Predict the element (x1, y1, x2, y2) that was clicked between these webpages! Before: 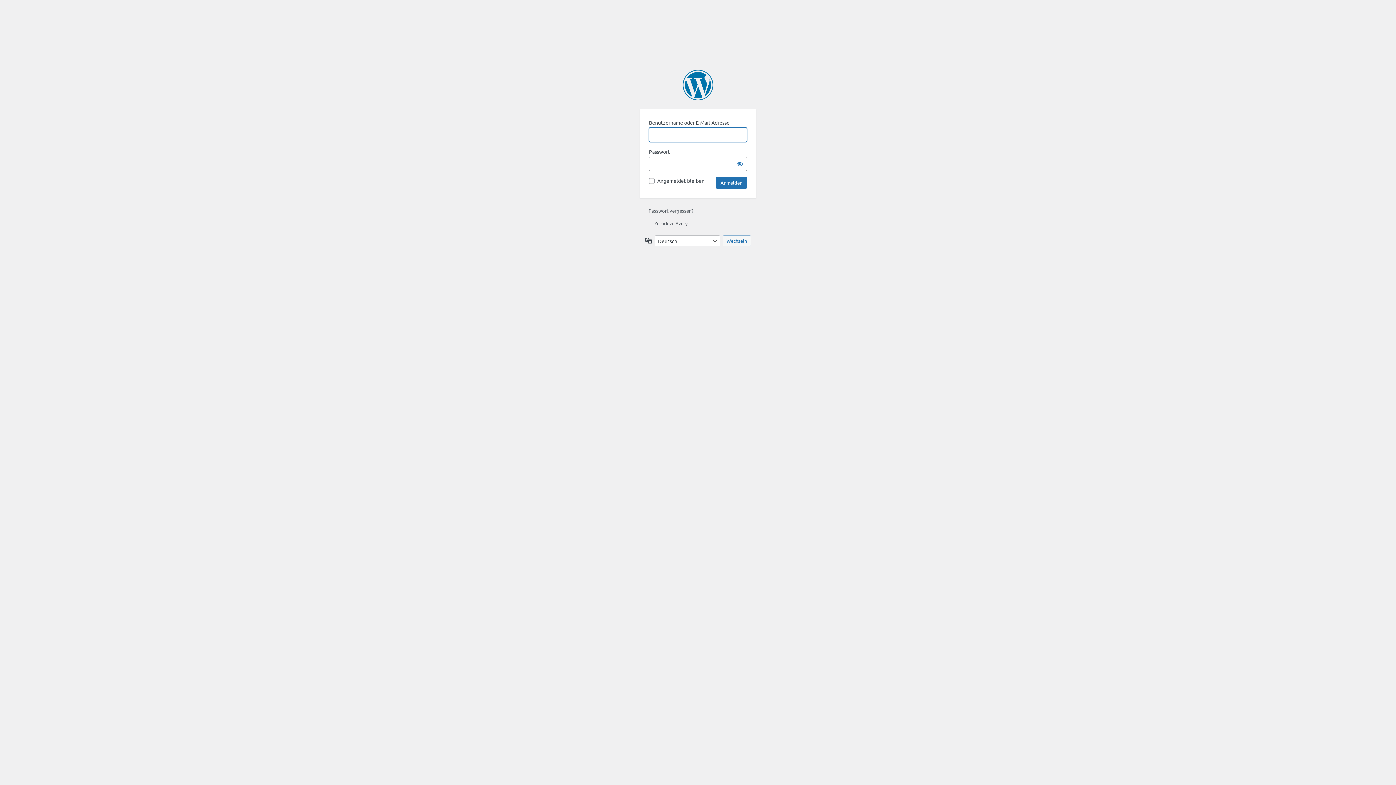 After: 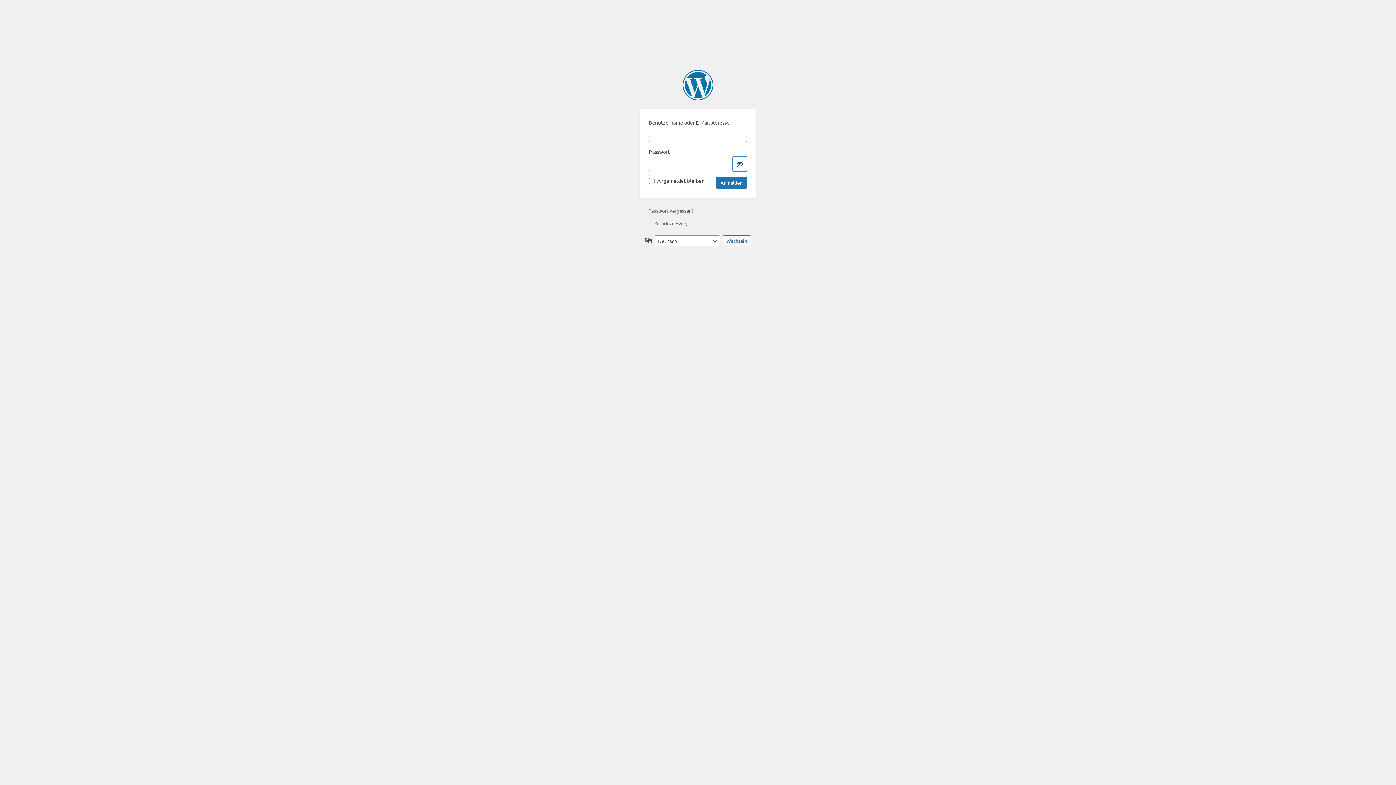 Action: label: Passwort anzeigen bbox: (732, 156, 747, 171)